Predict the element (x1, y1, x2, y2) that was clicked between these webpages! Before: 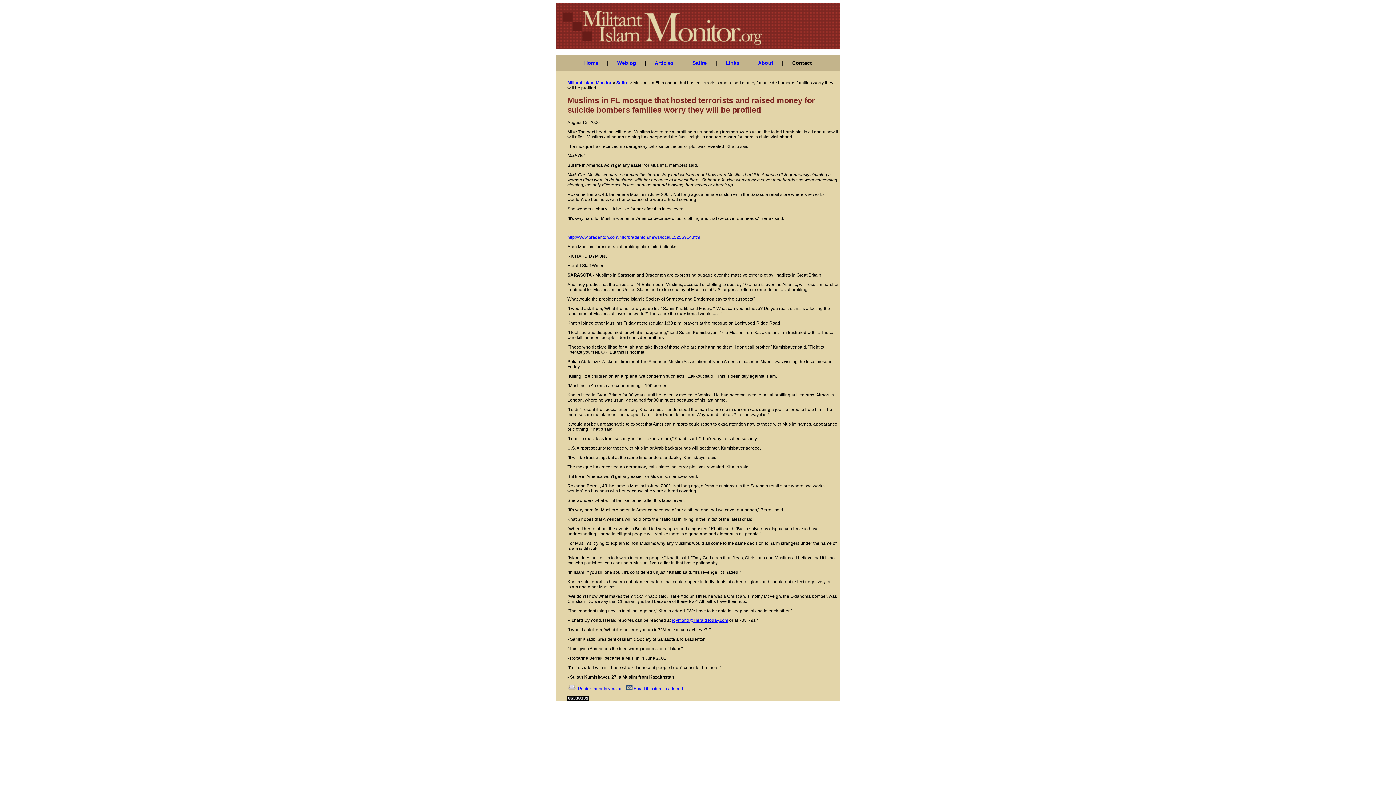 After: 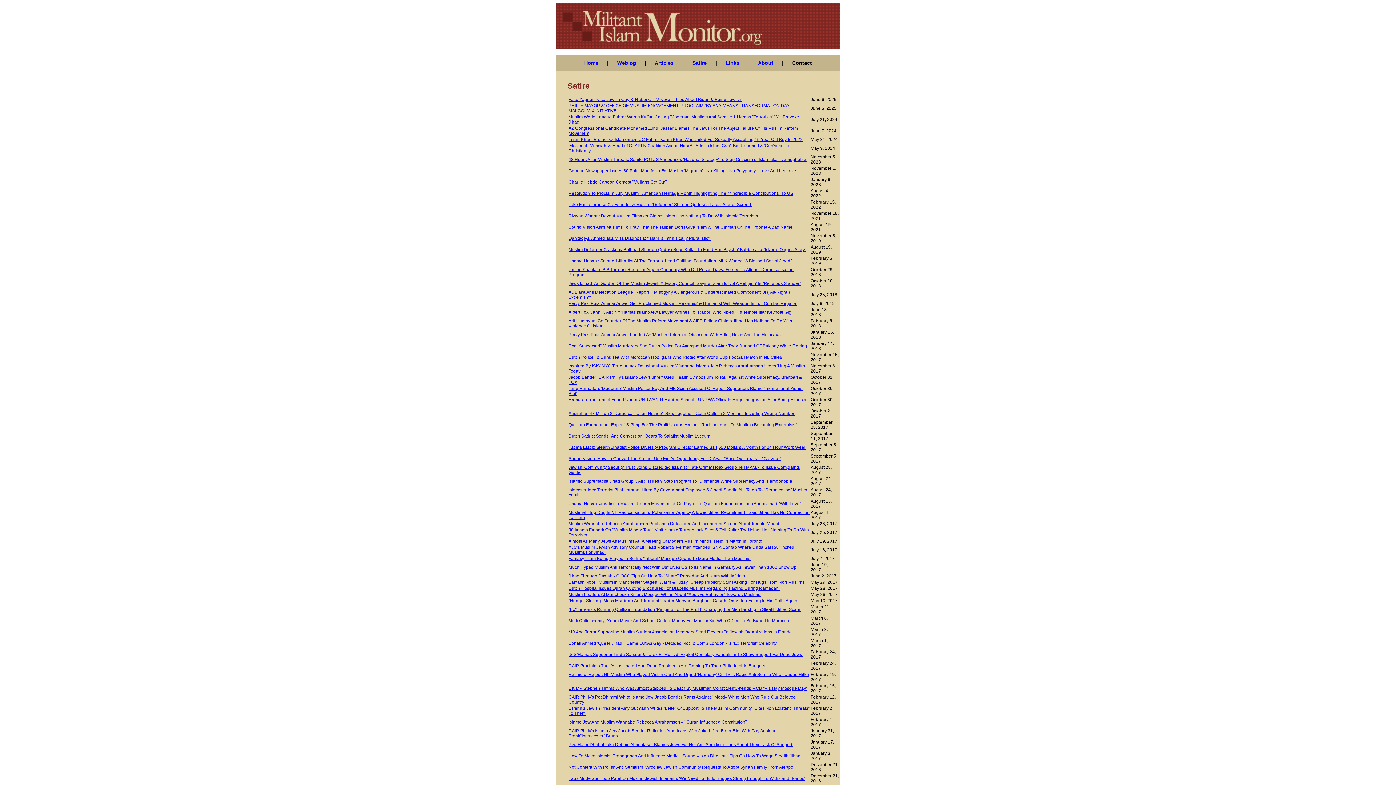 Action: label: Satire bbox: (616, 80, 628, 85)